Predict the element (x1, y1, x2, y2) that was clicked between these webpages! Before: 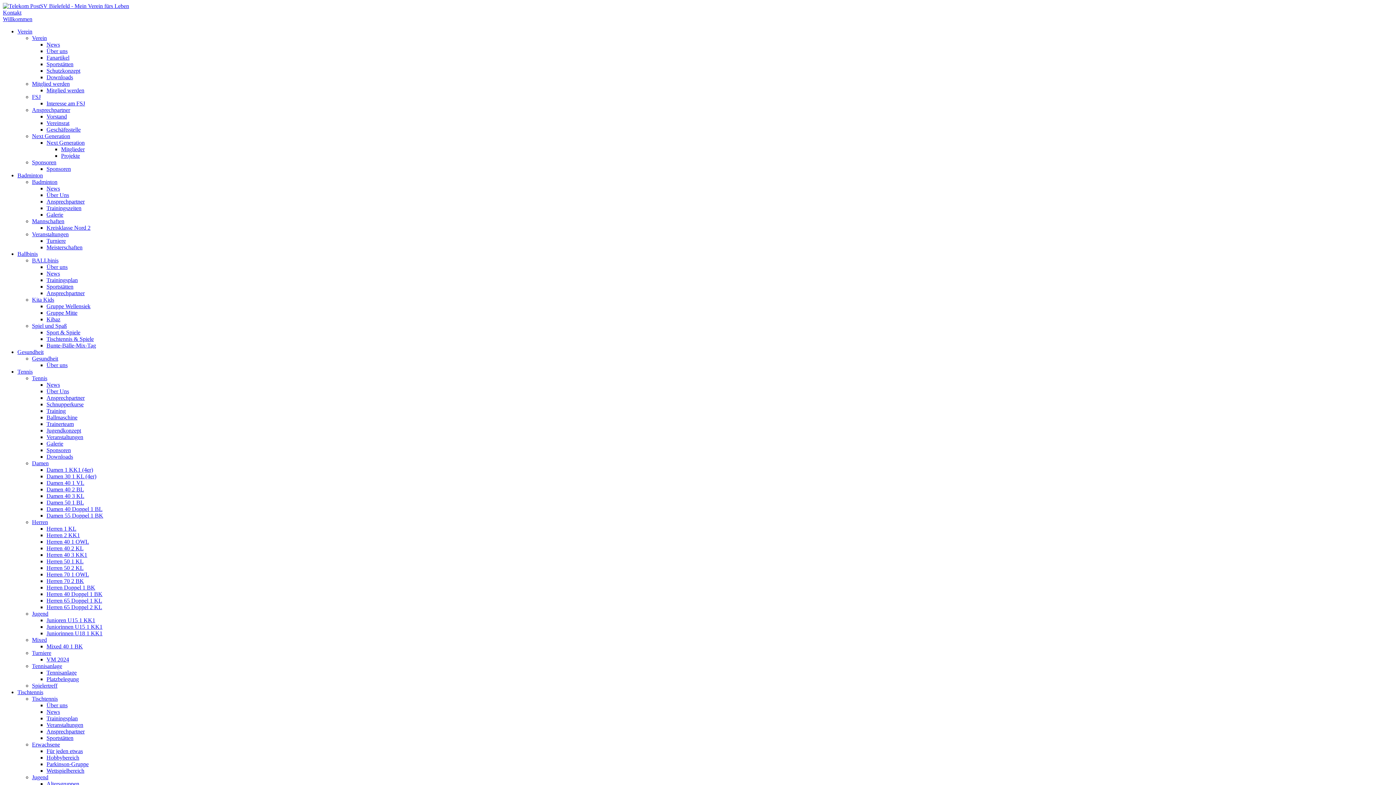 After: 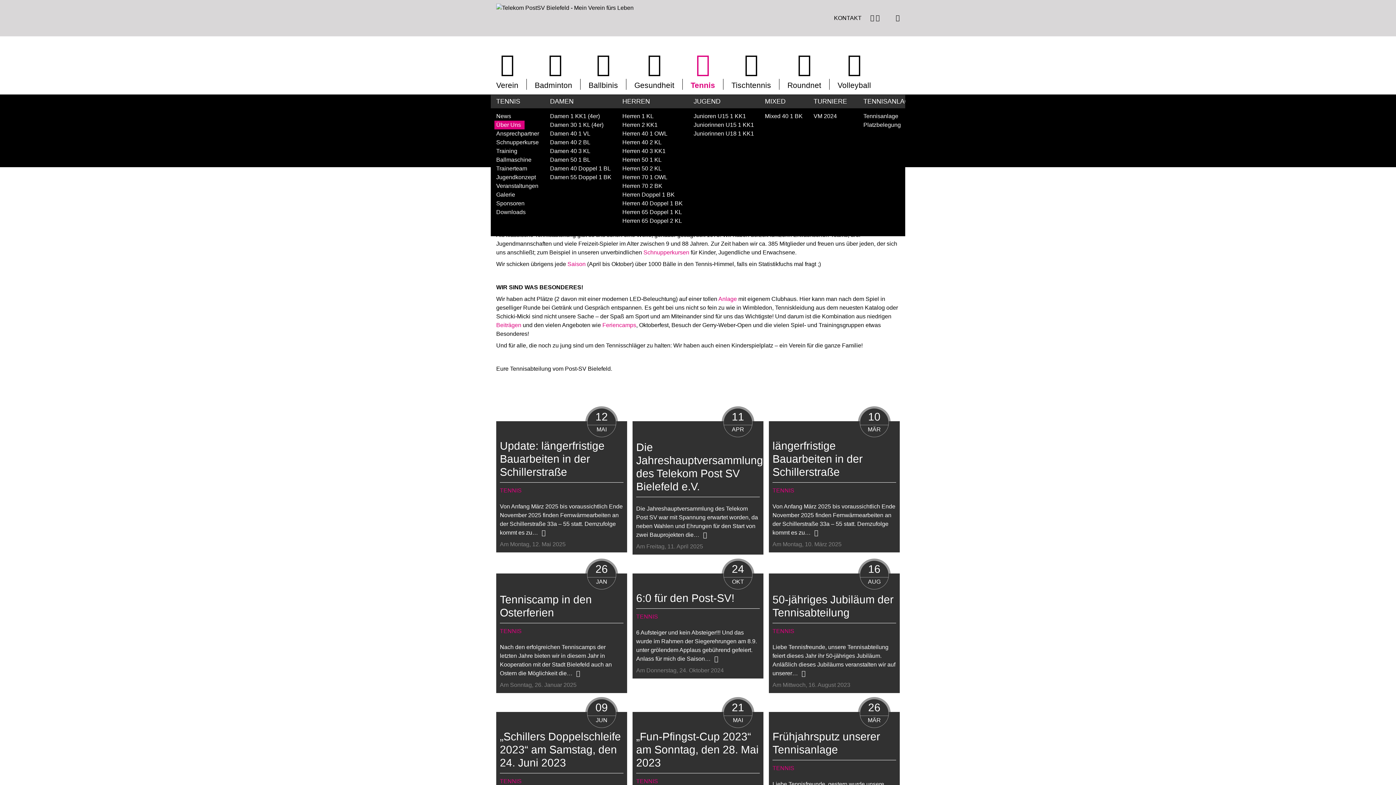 Action: label: Tennis bbox: (32, 375, 47, 381)